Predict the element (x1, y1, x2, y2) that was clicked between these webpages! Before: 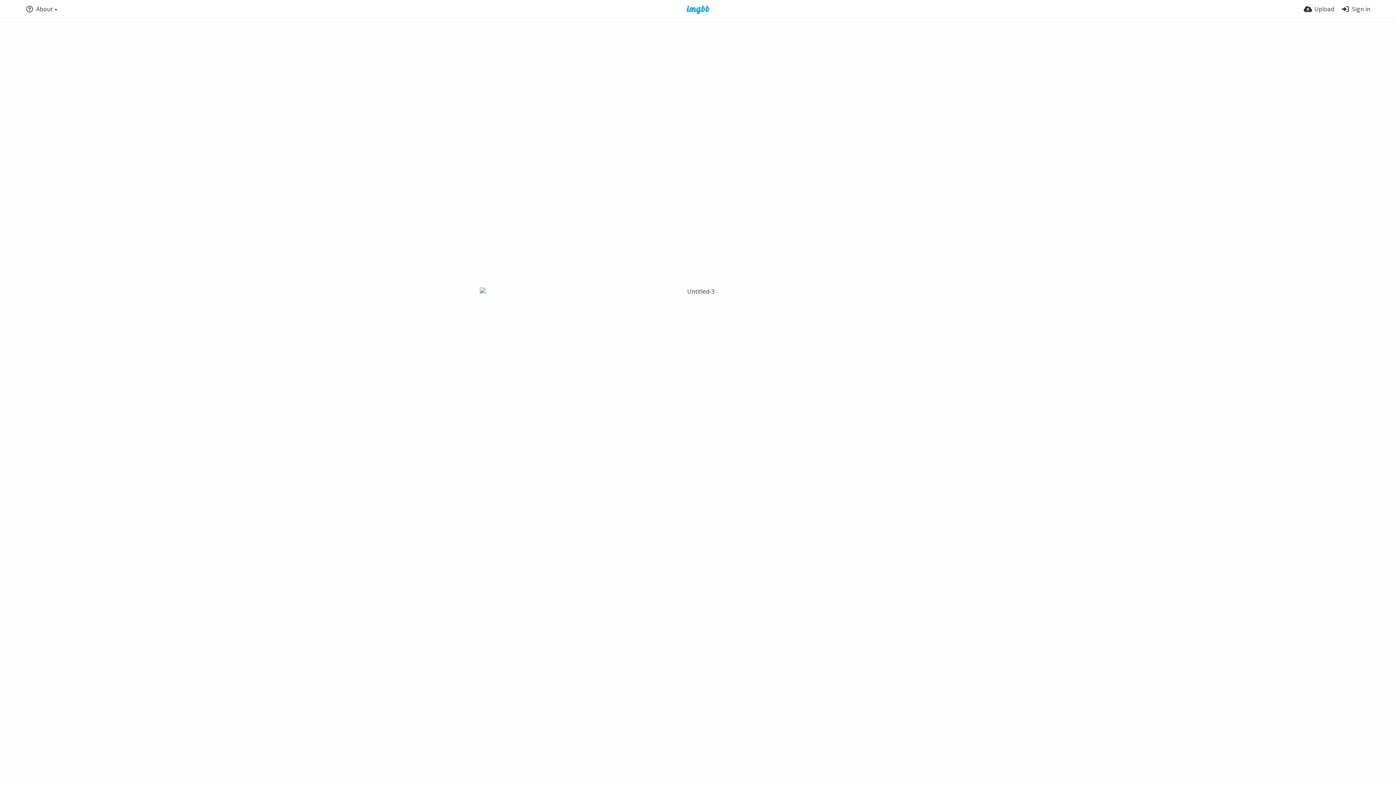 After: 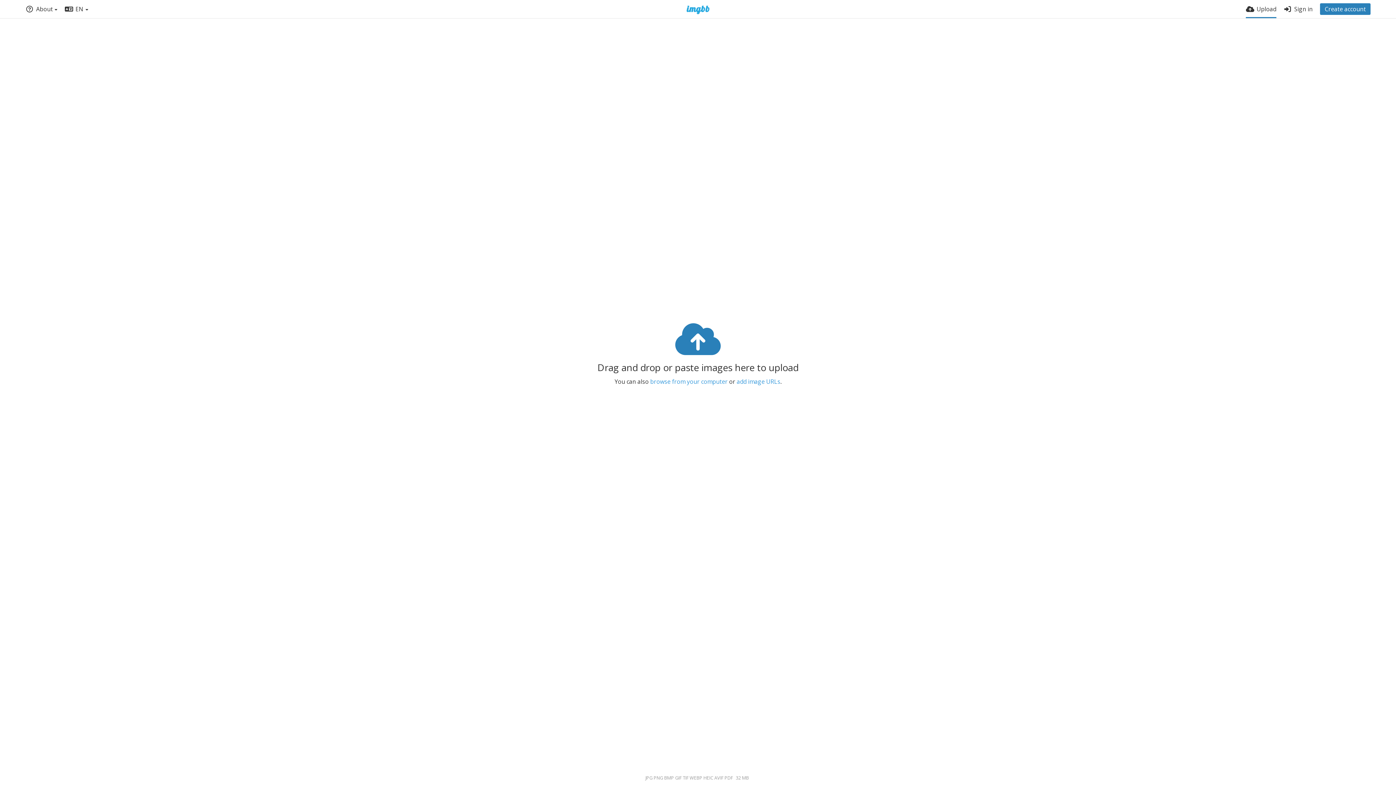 Action: label: Upload bbox: (1304, 0, 1334, 18)